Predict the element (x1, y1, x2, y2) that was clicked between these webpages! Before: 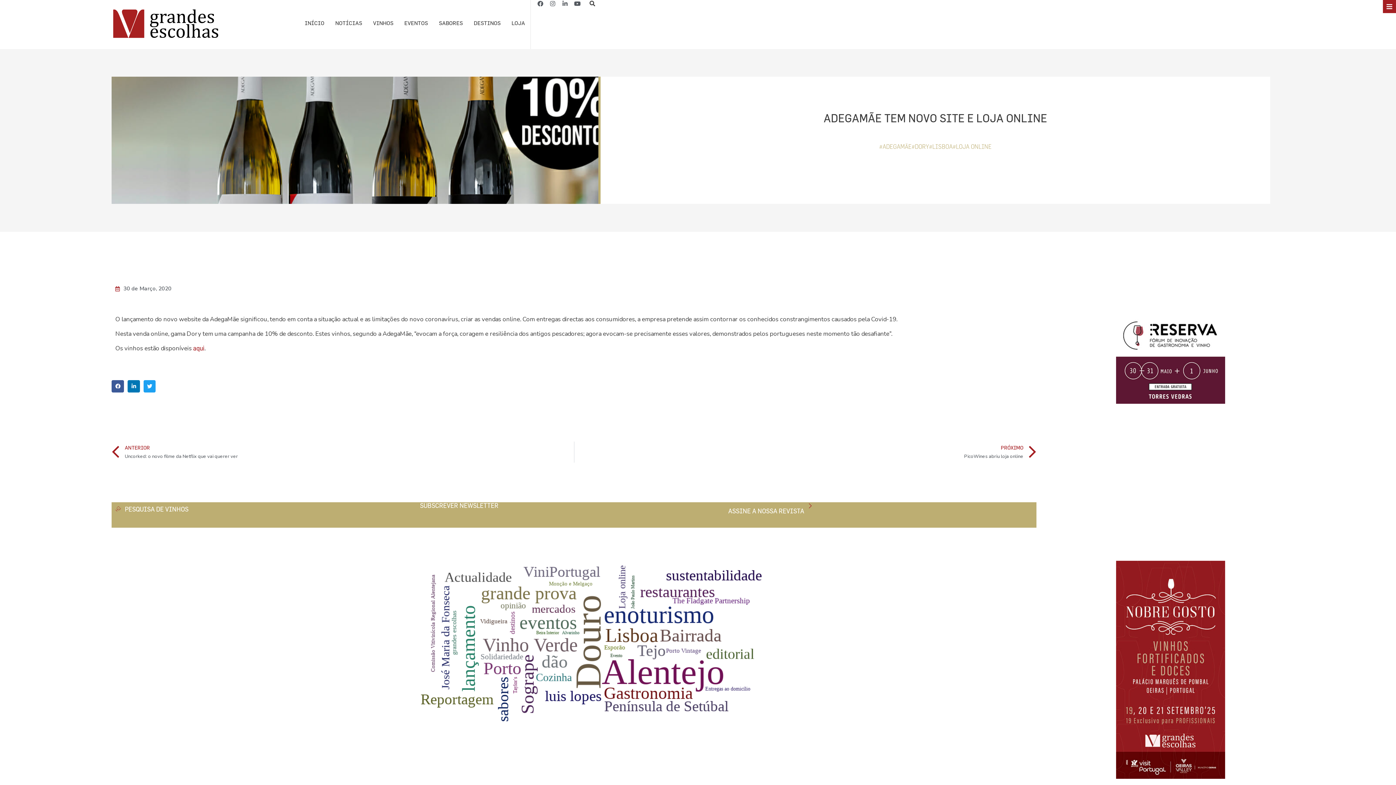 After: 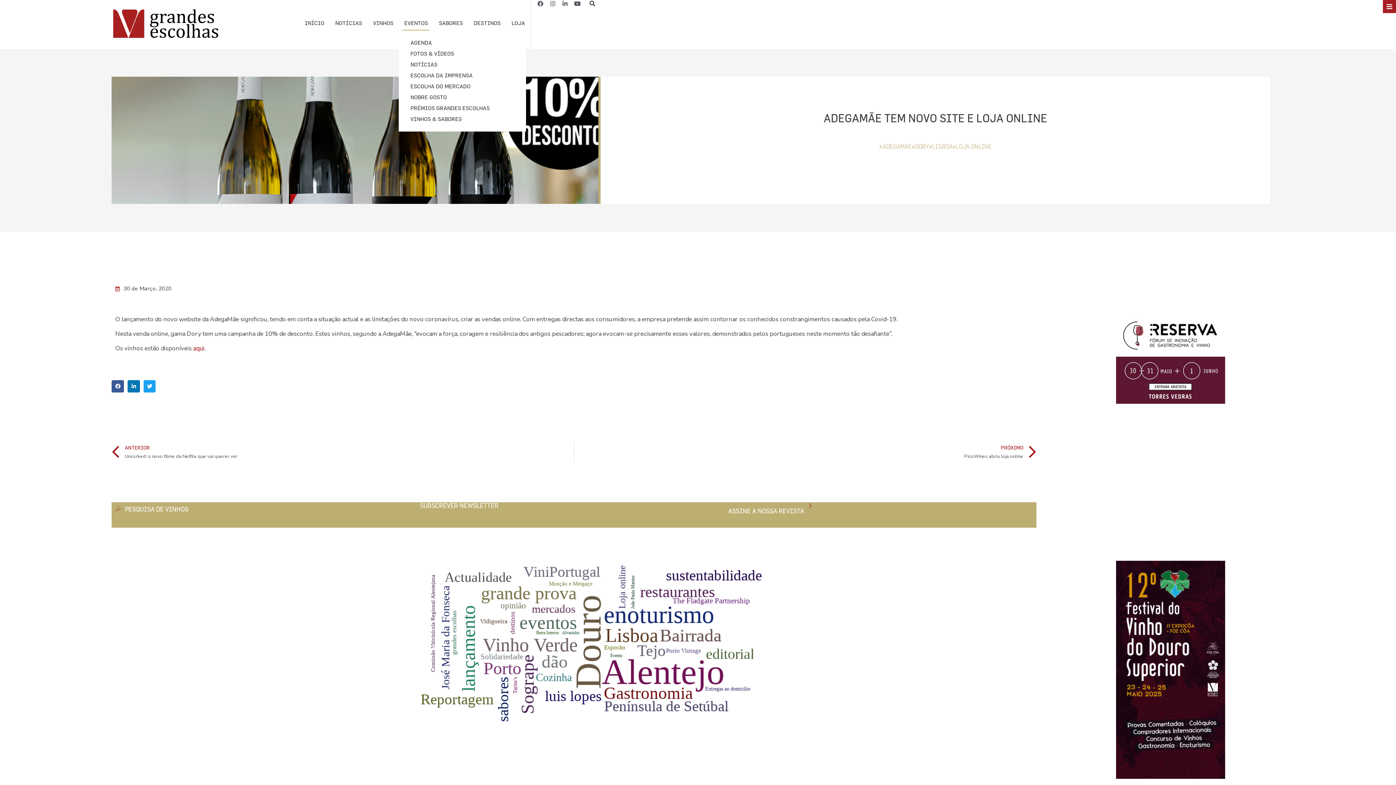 Action: label: EVENTOS bbox: (399, 16, 433, 30)